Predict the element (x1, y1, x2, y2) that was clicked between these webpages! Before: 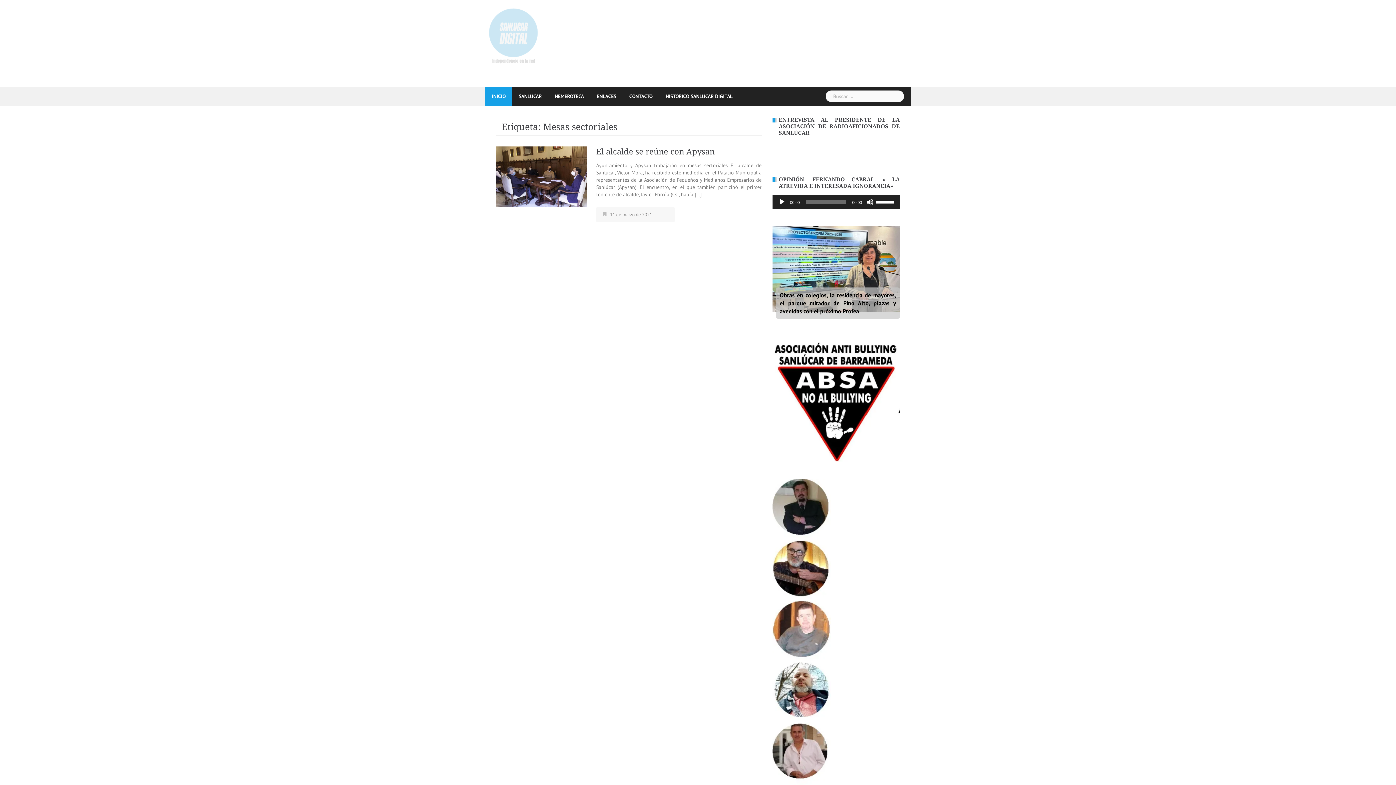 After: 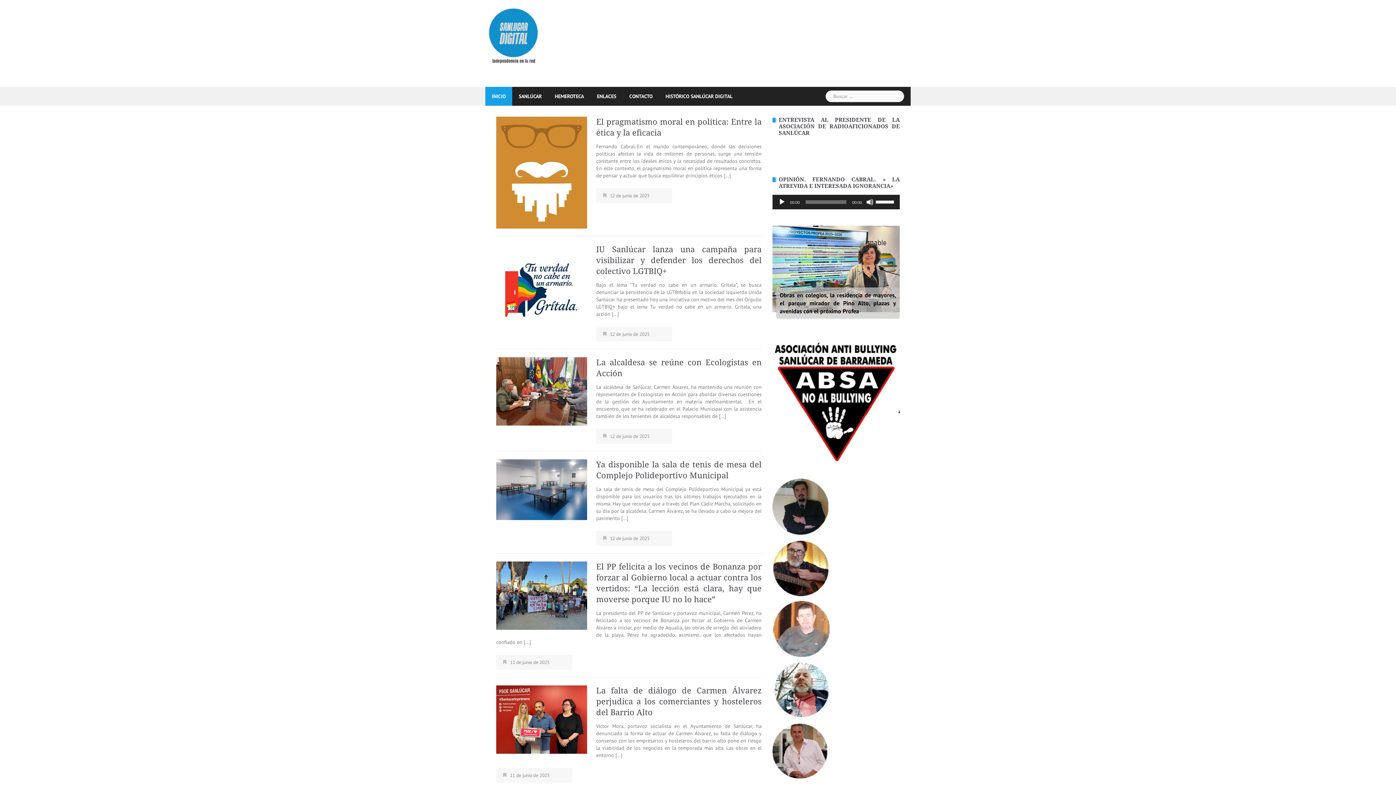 Action: label: INICIO bbox: (492, 86, 505, 105)